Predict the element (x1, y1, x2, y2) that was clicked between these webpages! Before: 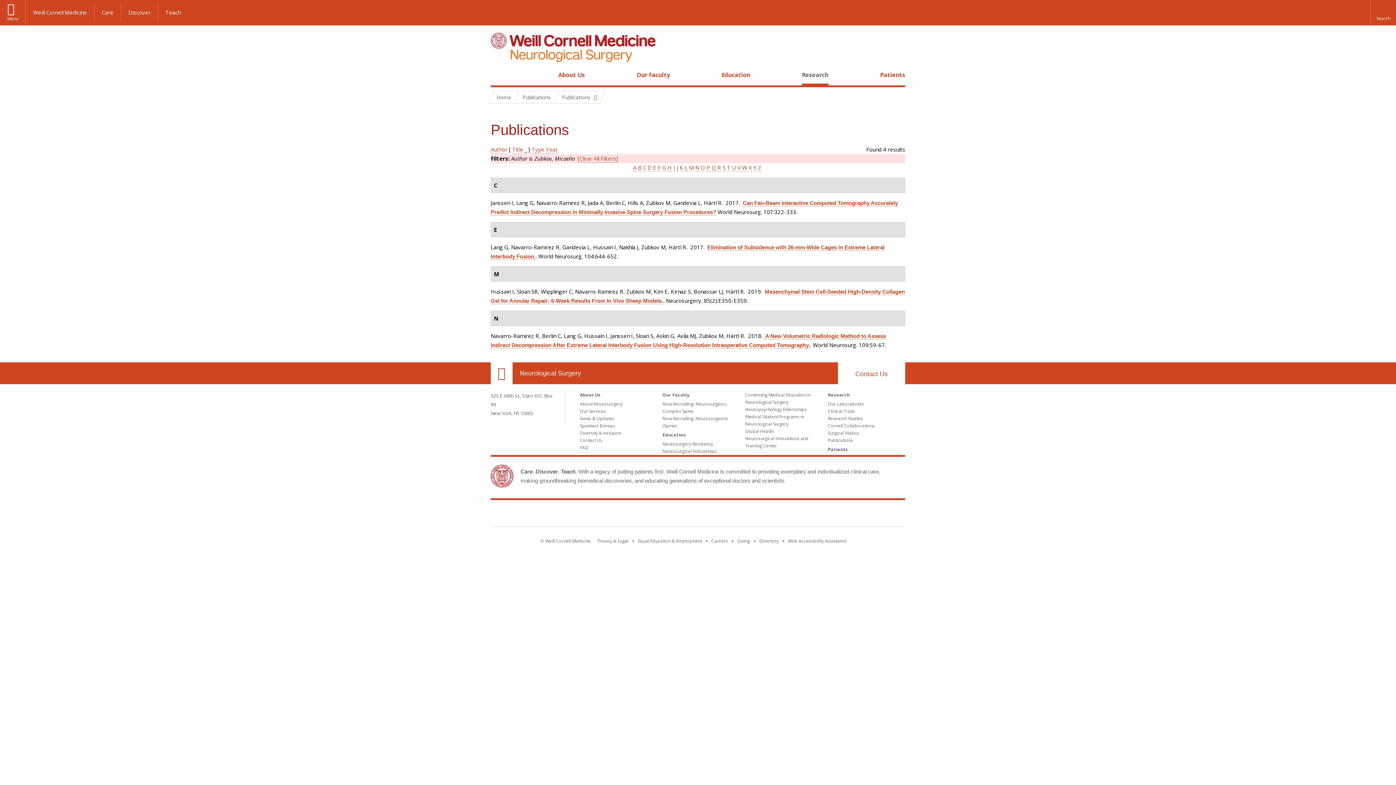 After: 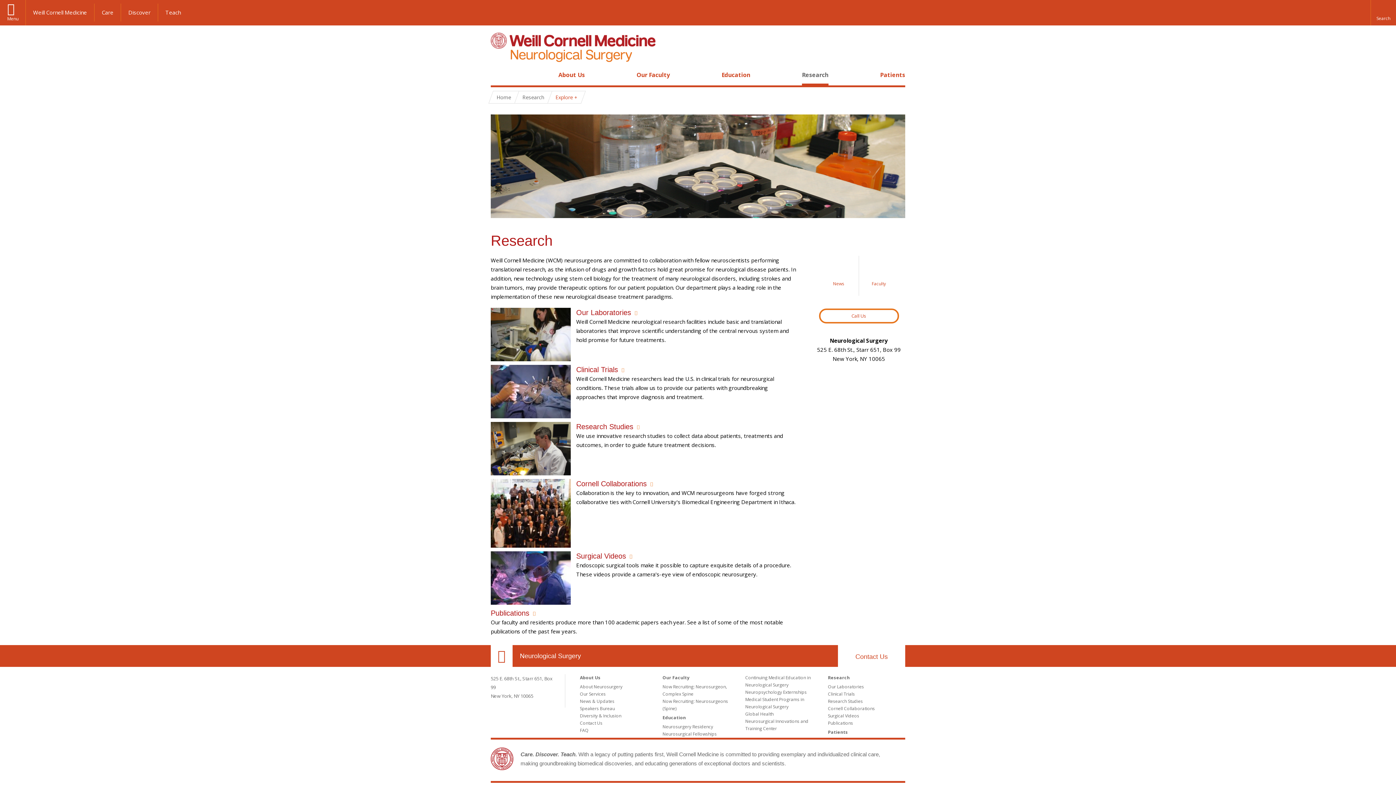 Action: label: Research bbox: (802, 70, 828, 78)